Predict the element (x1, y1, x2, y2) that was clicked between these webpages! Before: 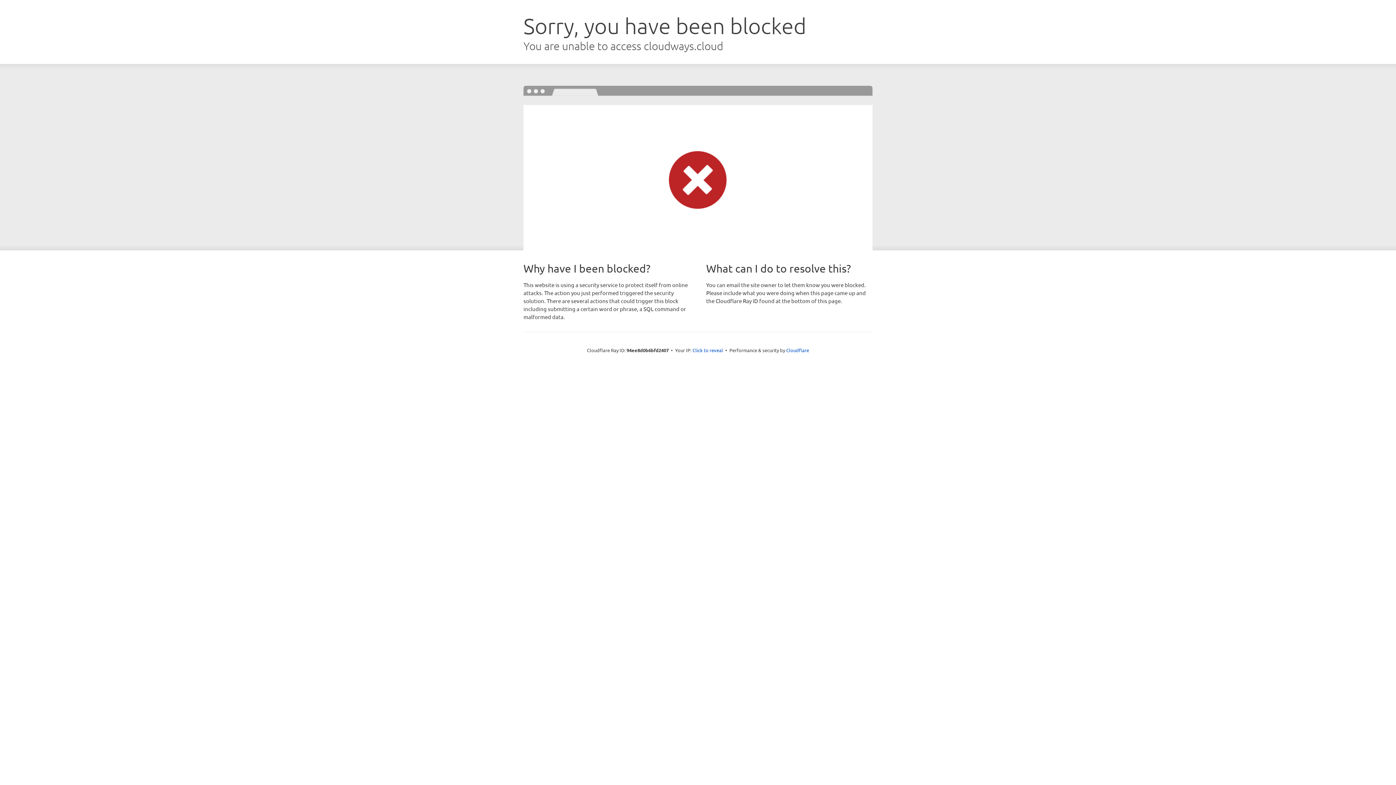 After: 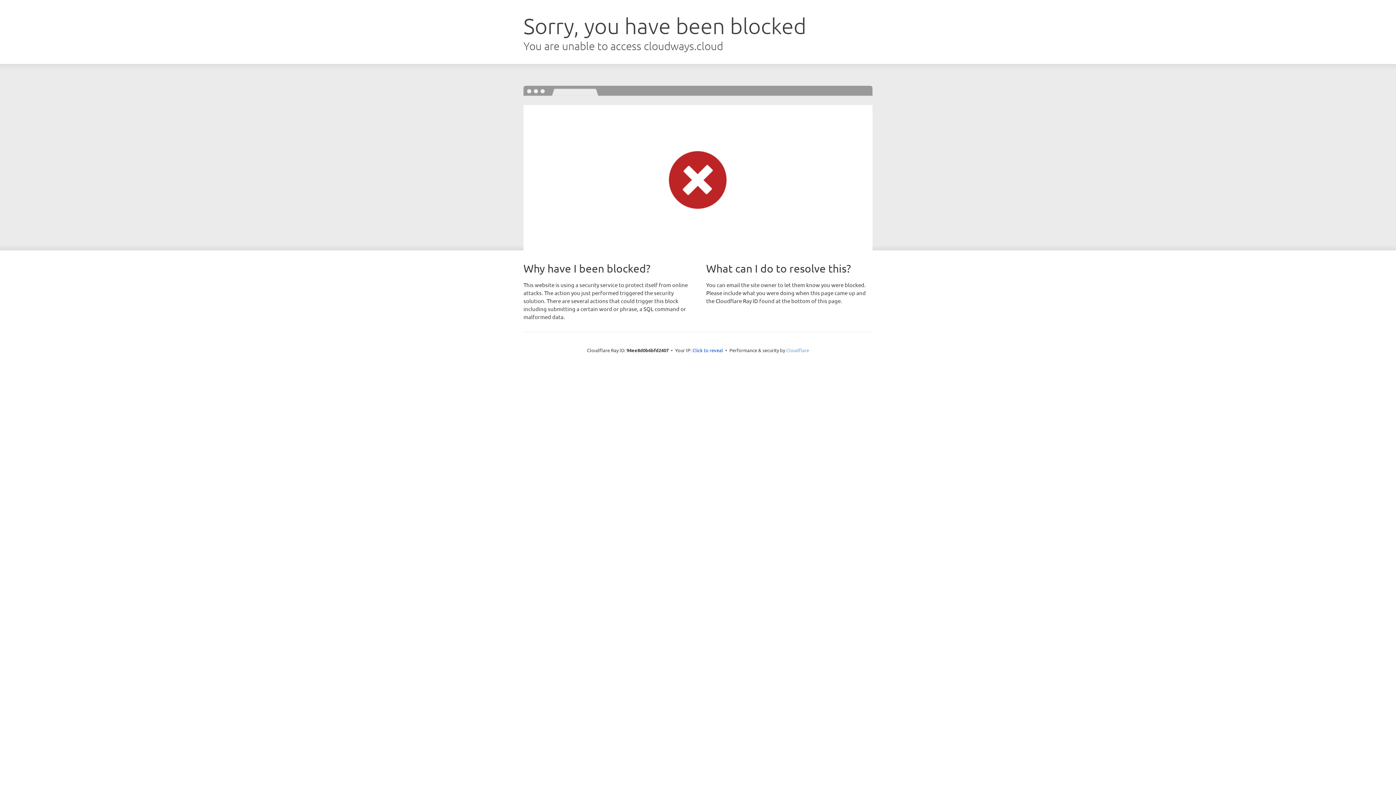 Action: label: Cloudflare bbox: (786, 347, 809, 353)